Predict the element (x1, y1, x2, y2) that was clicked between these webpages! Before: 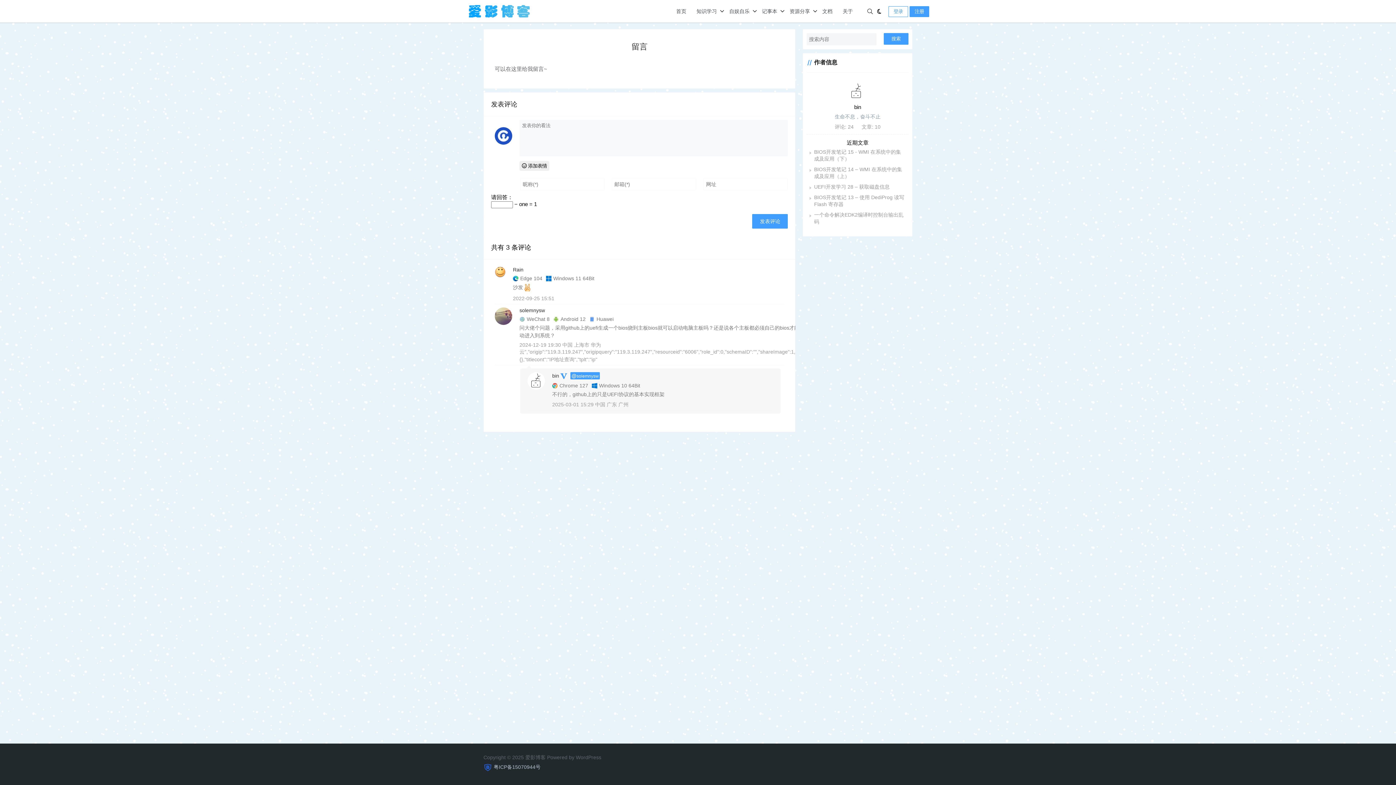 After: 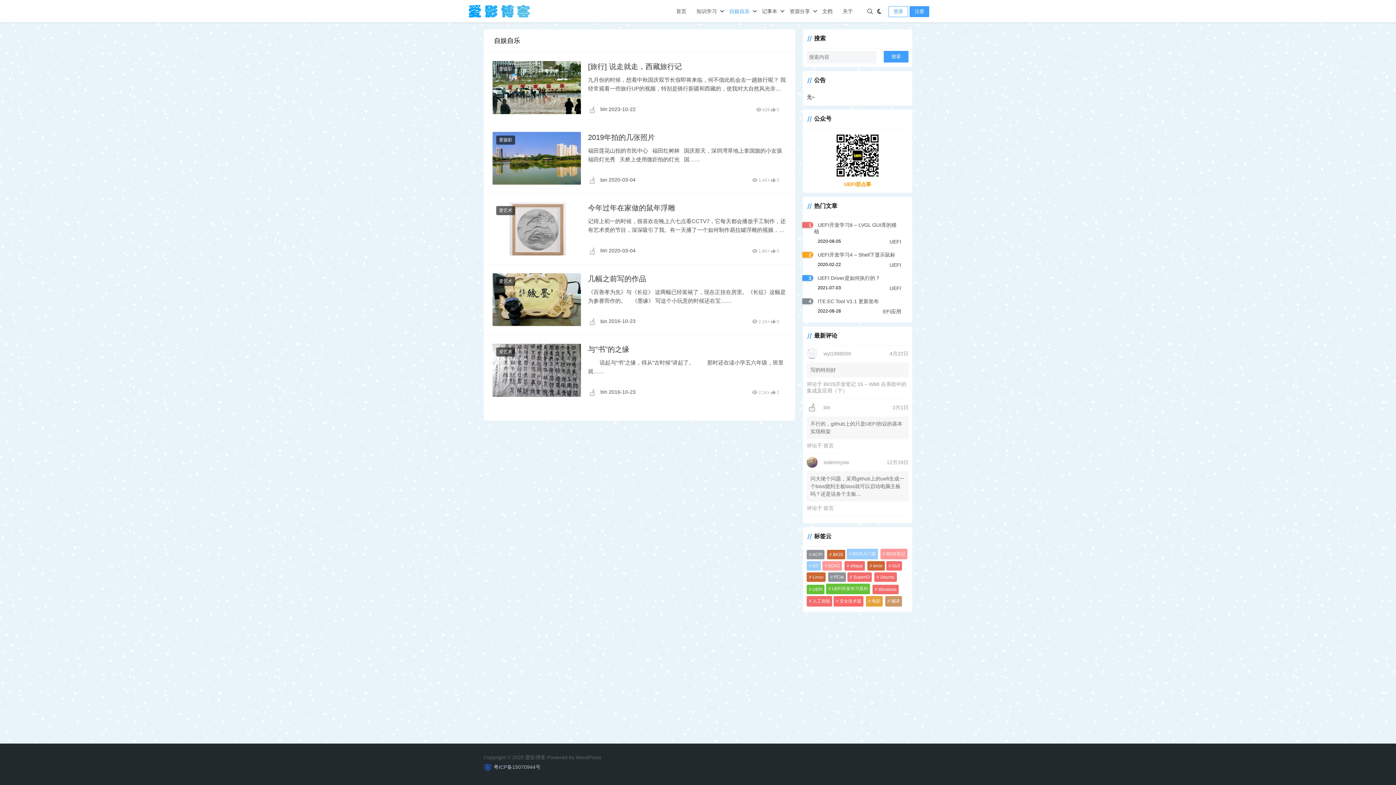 Action: bbox: (724, 0, 757, 22) label: 自娱自乐